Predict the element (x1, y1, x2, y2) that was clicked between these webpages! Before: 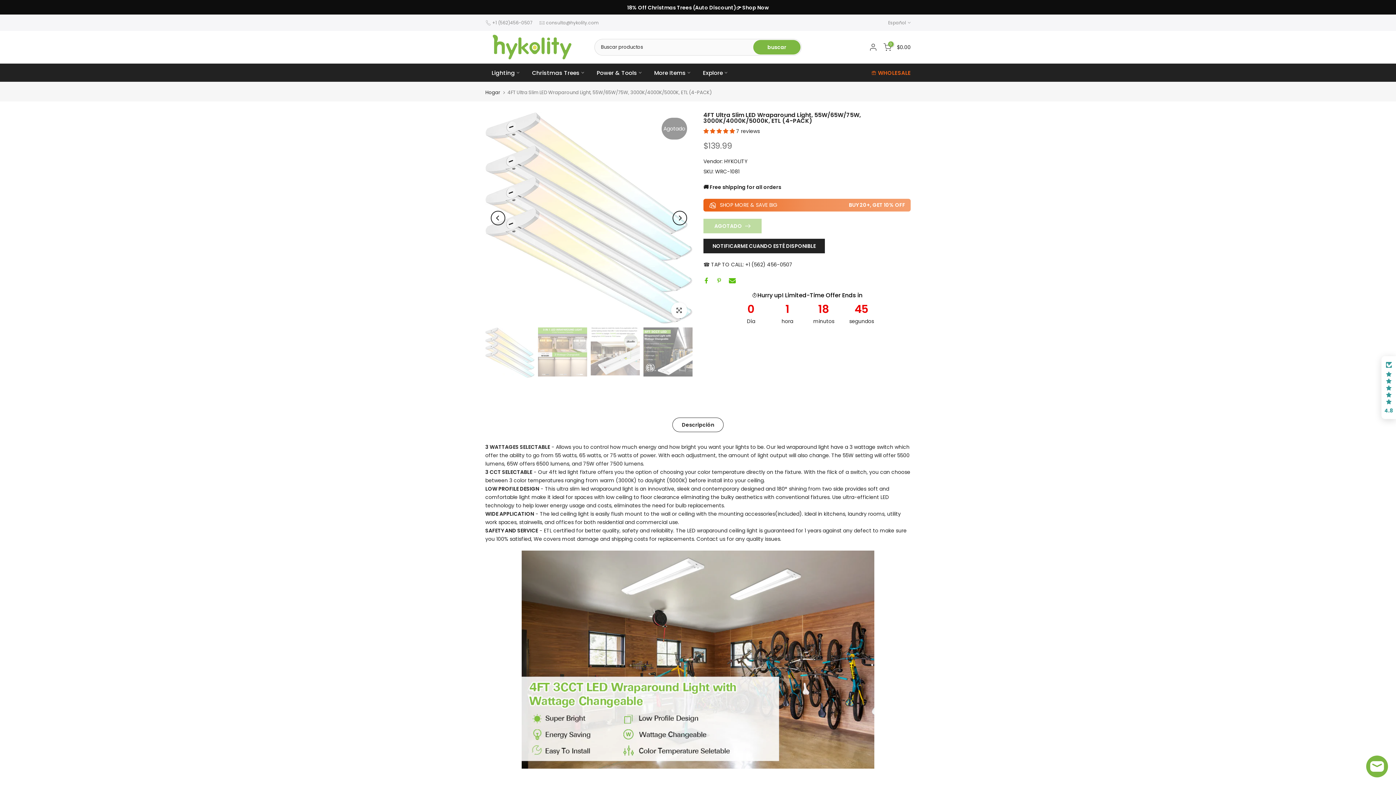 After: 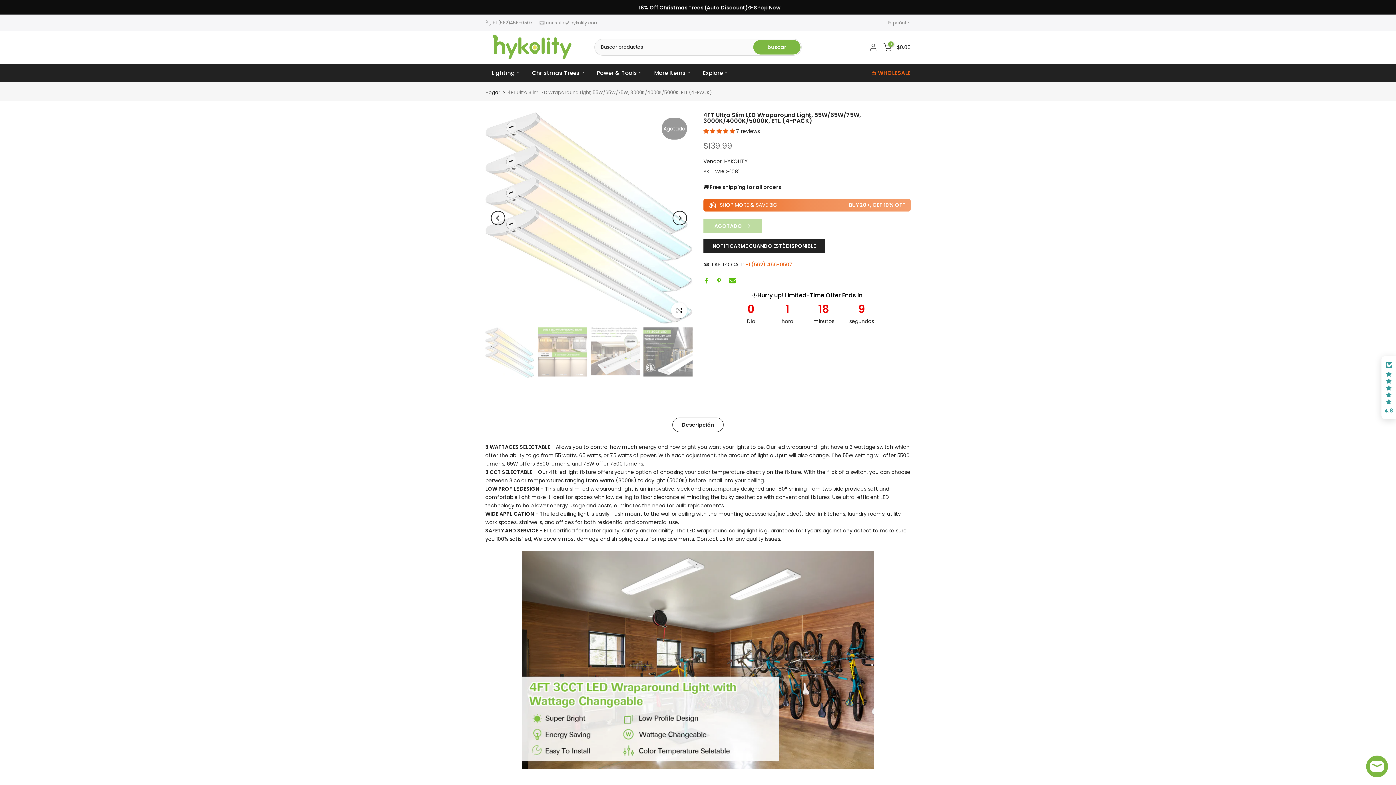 Action: bbox: (745, 261, 792, 268) label: +1 (562) 456-0507